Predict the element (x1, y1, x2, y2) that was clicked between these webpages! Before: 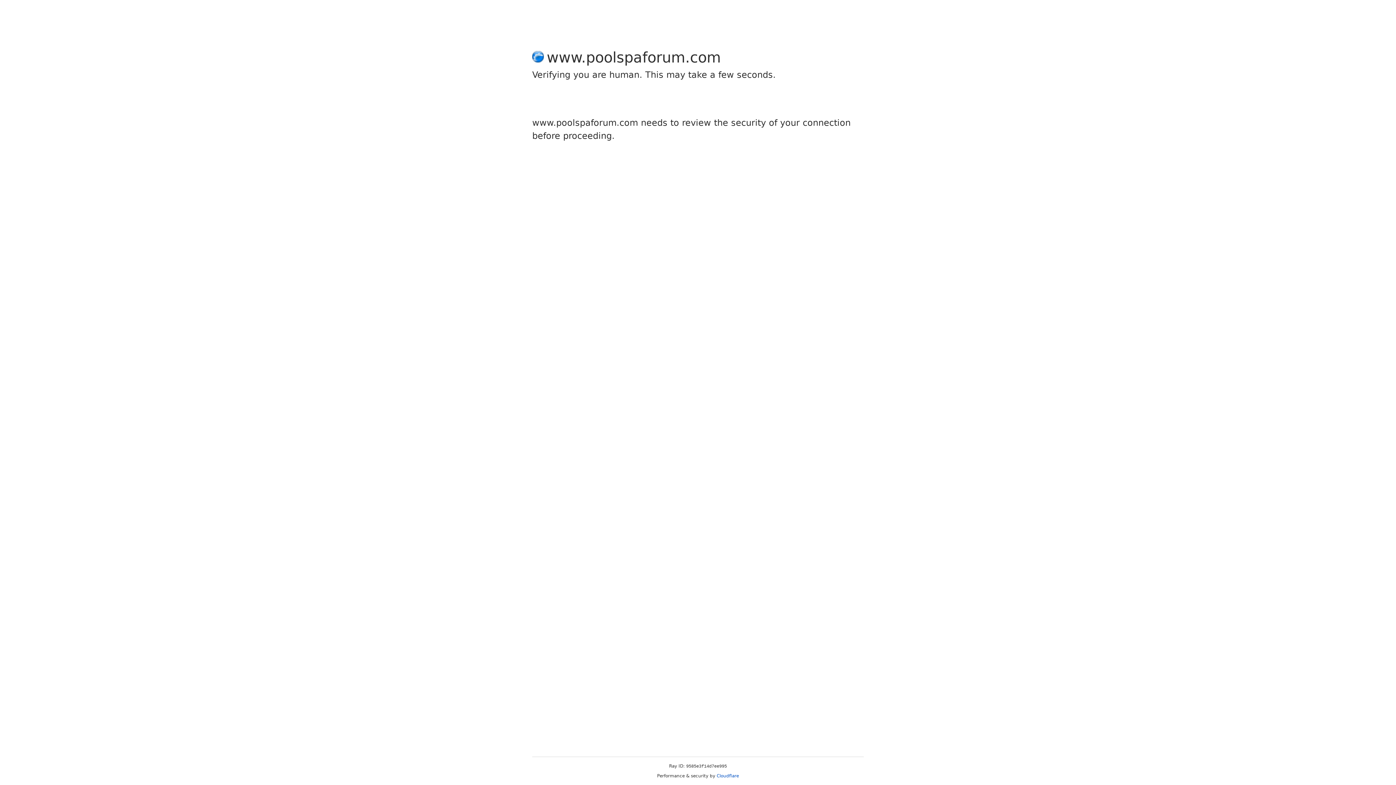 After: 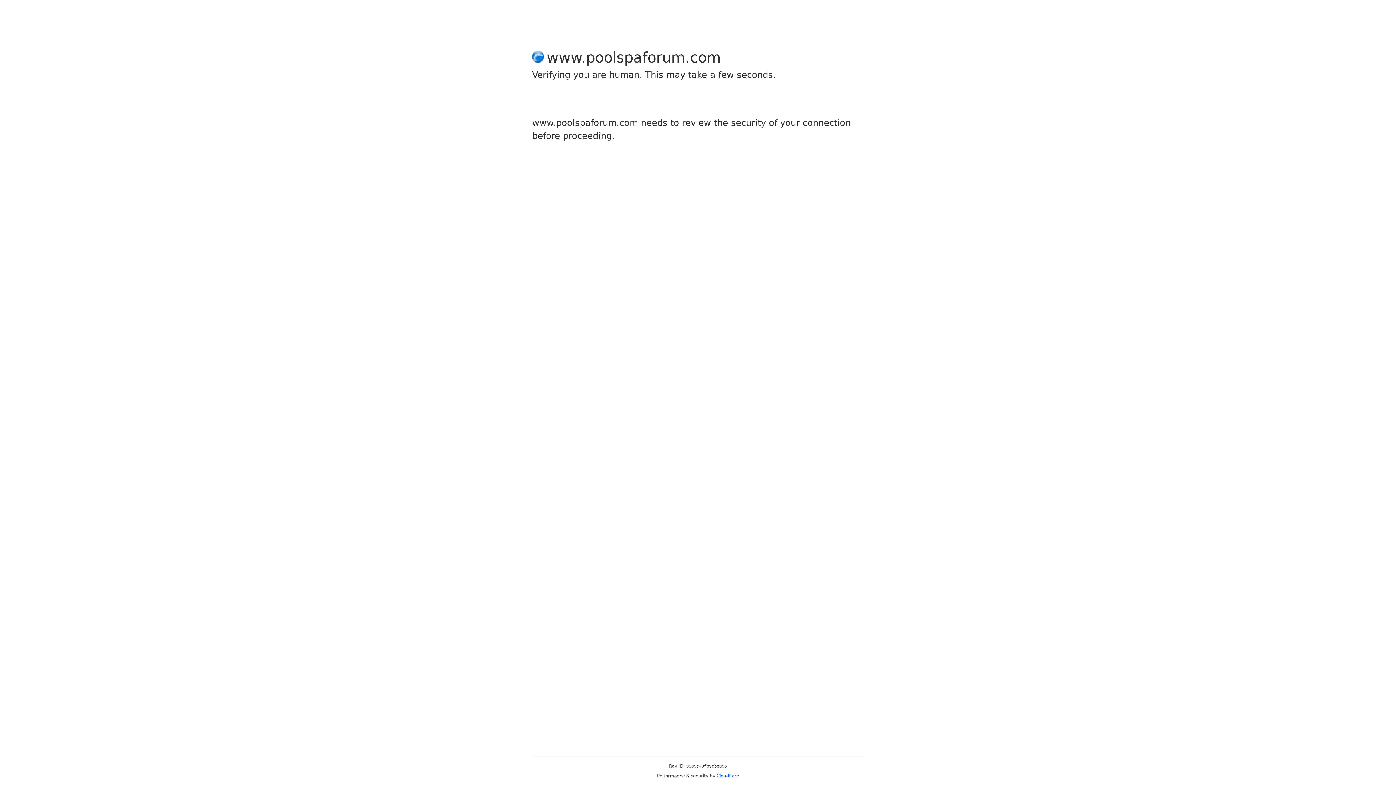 Action: bbox: (716, 773, 739, 778) label: Cloudflare